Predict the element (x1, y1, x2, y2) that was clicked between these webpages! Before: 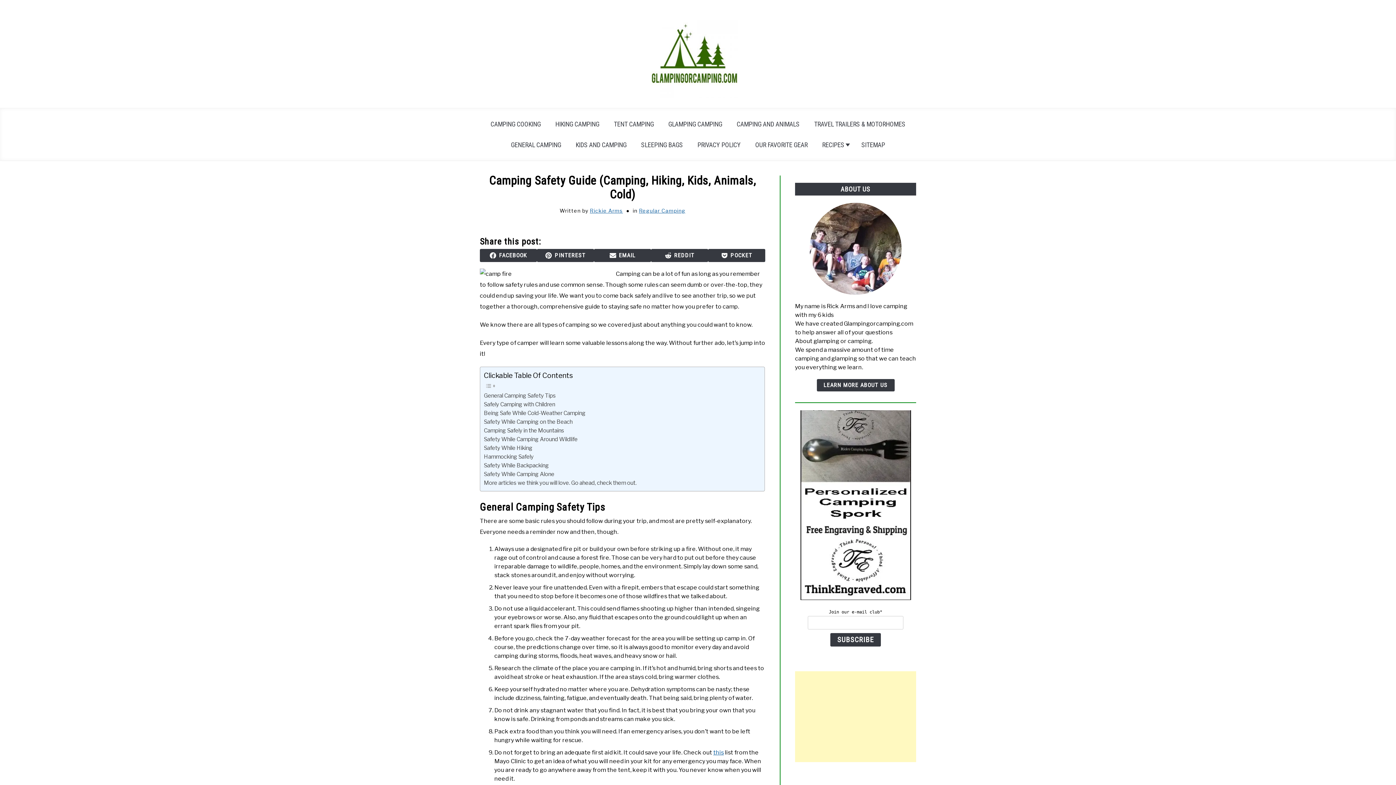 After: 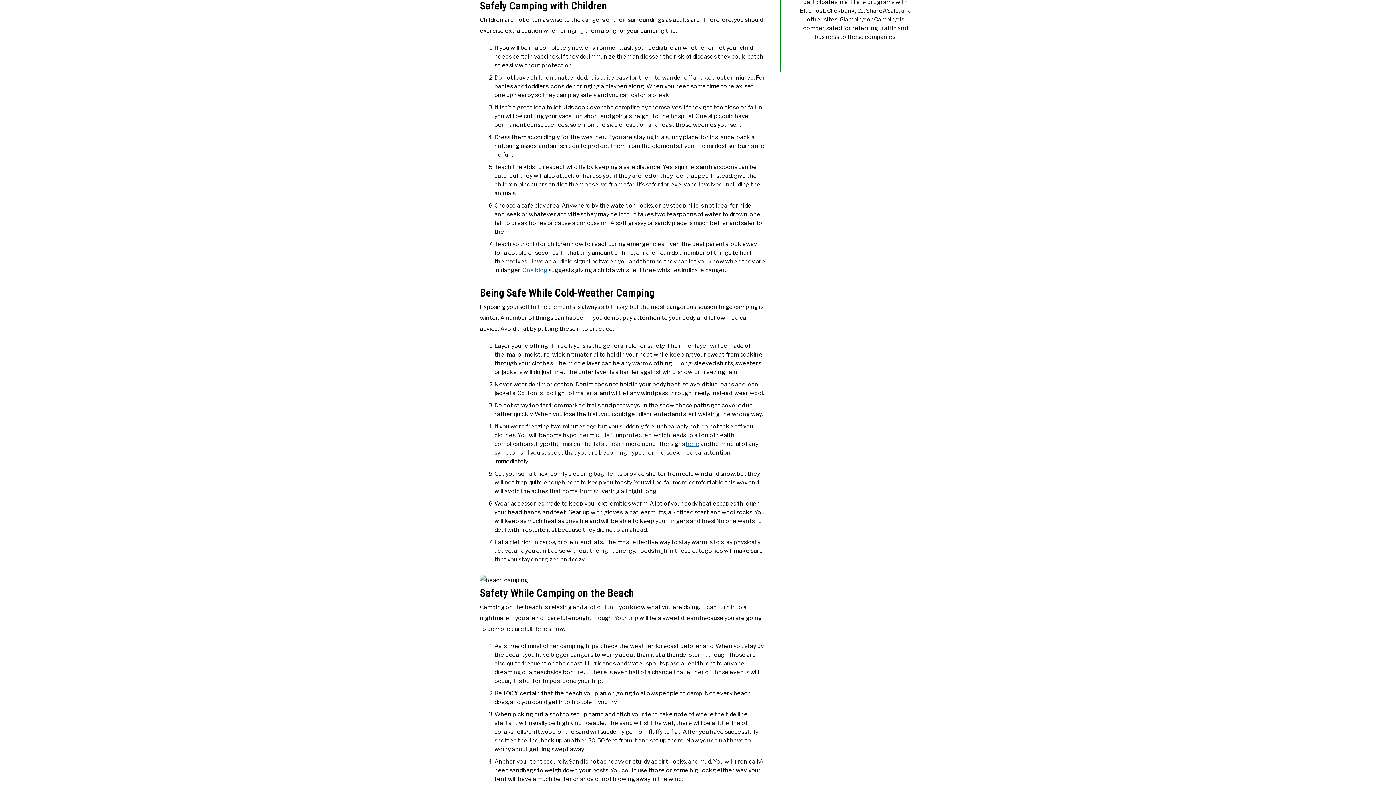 Action: label: Safely Camping with Children bbox: (484, 400, 555, 409)